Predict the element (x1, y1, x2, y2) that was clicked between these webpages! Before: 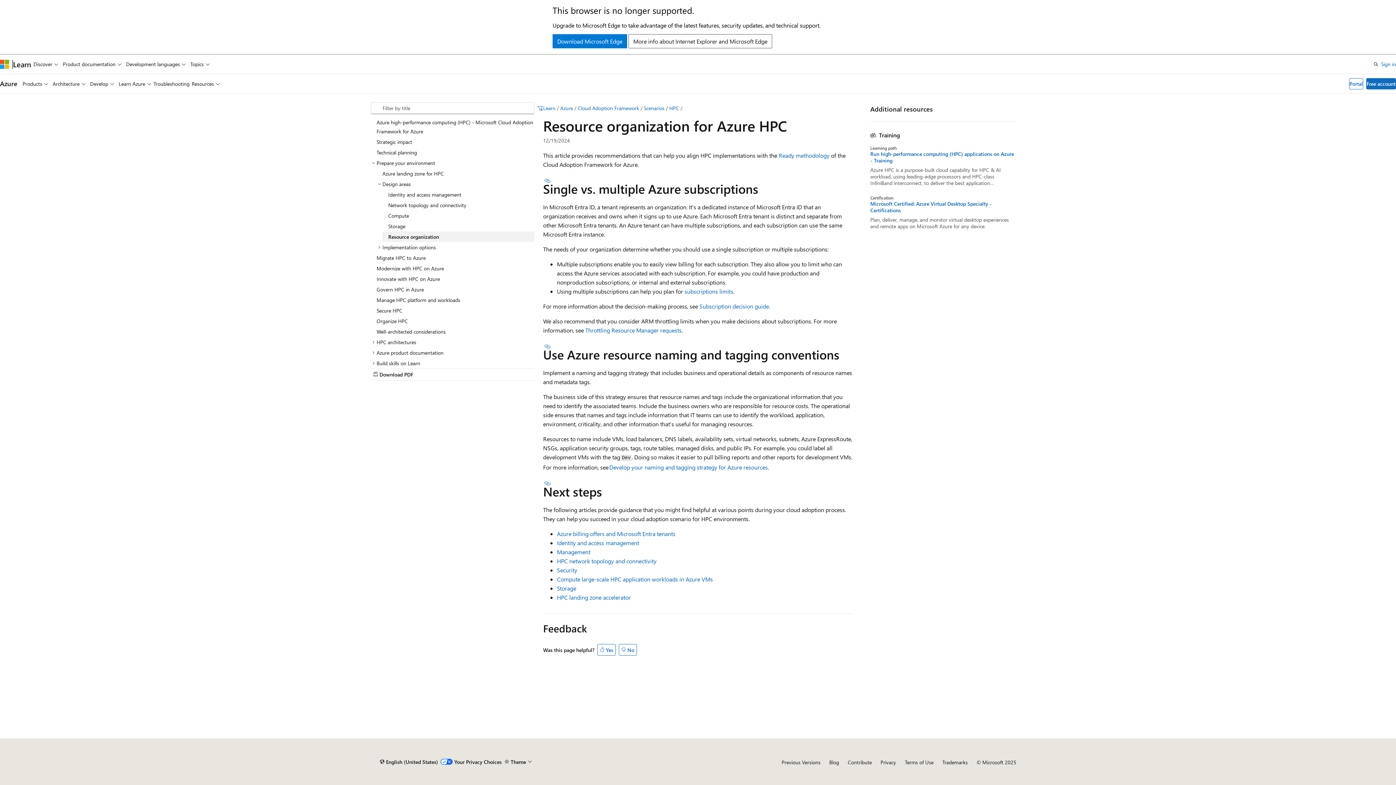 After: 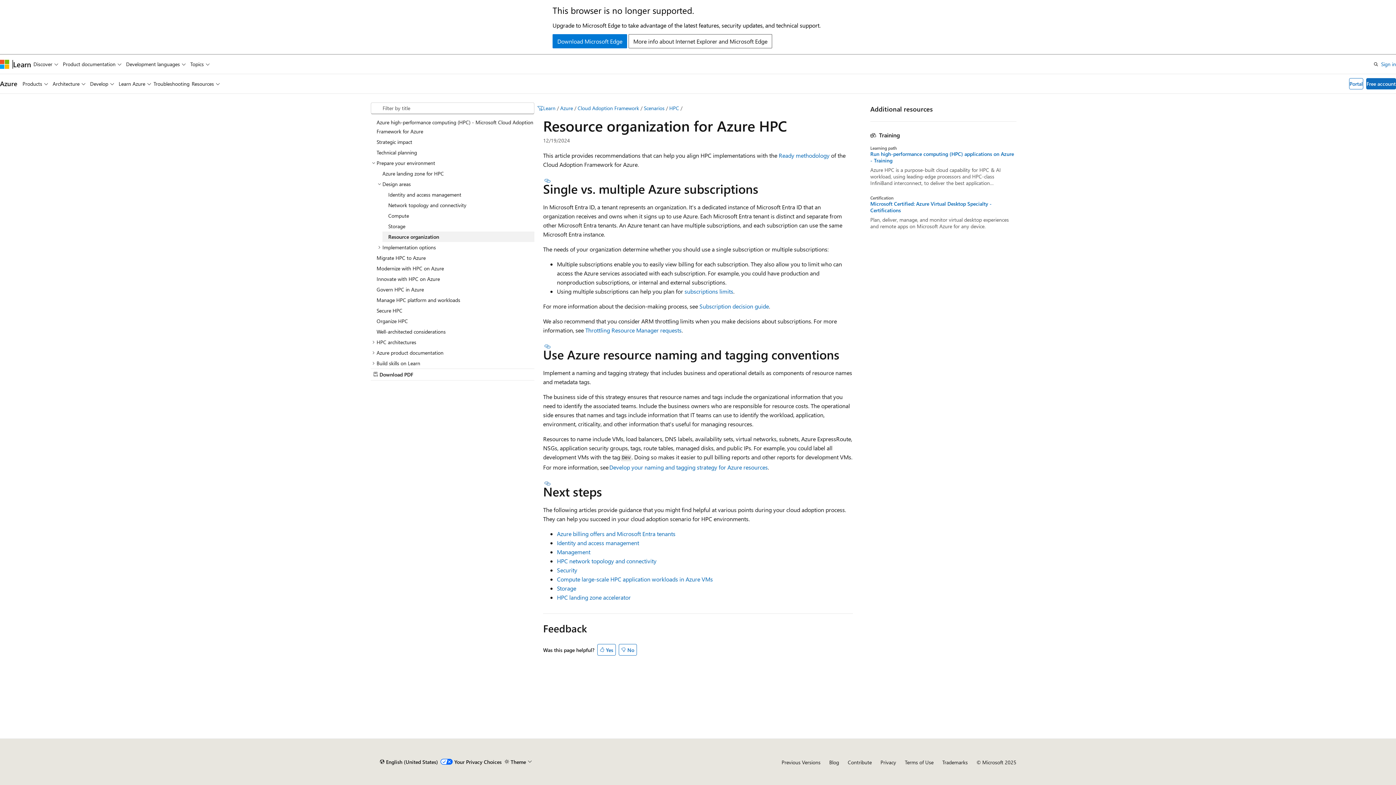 Action: label: Section titled: Next steps bbox: (543, 480, 552, 486)